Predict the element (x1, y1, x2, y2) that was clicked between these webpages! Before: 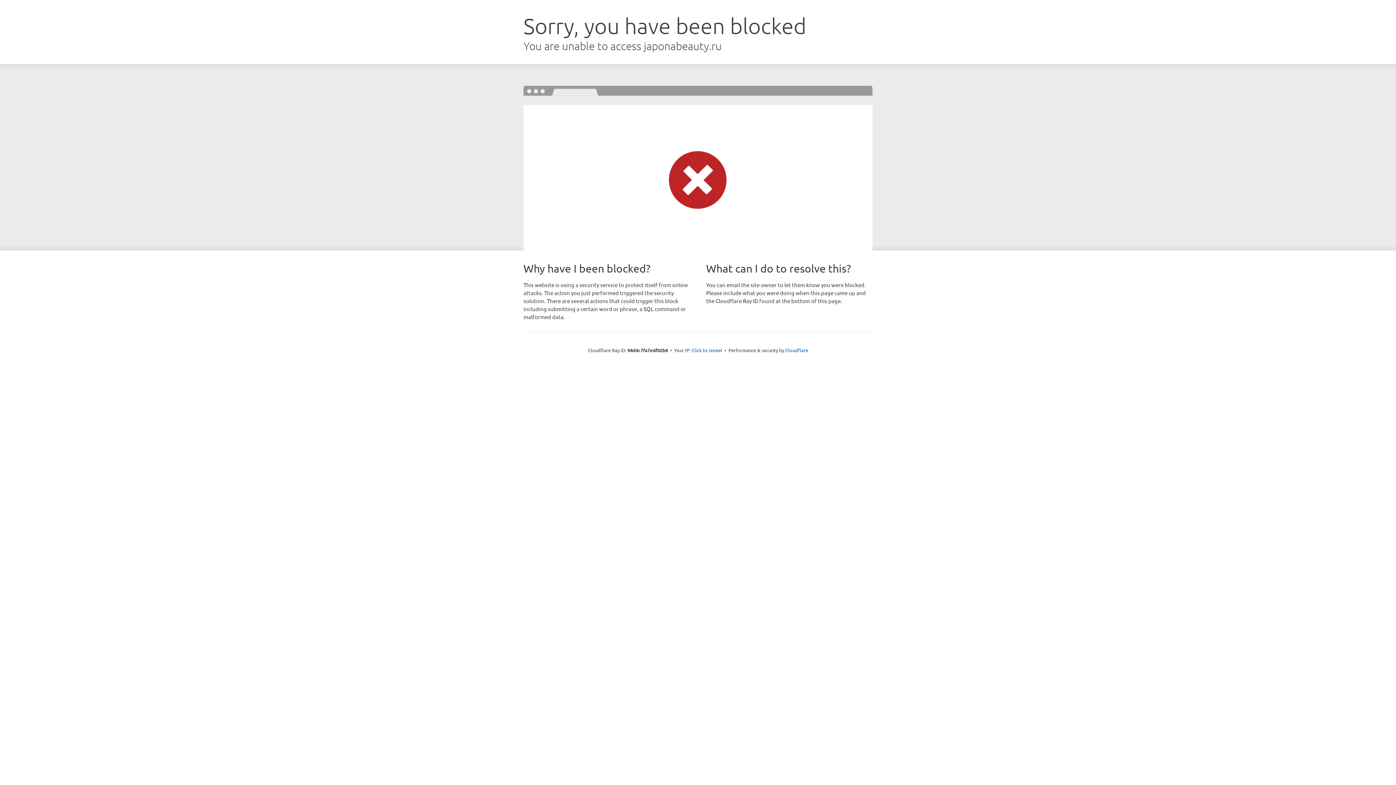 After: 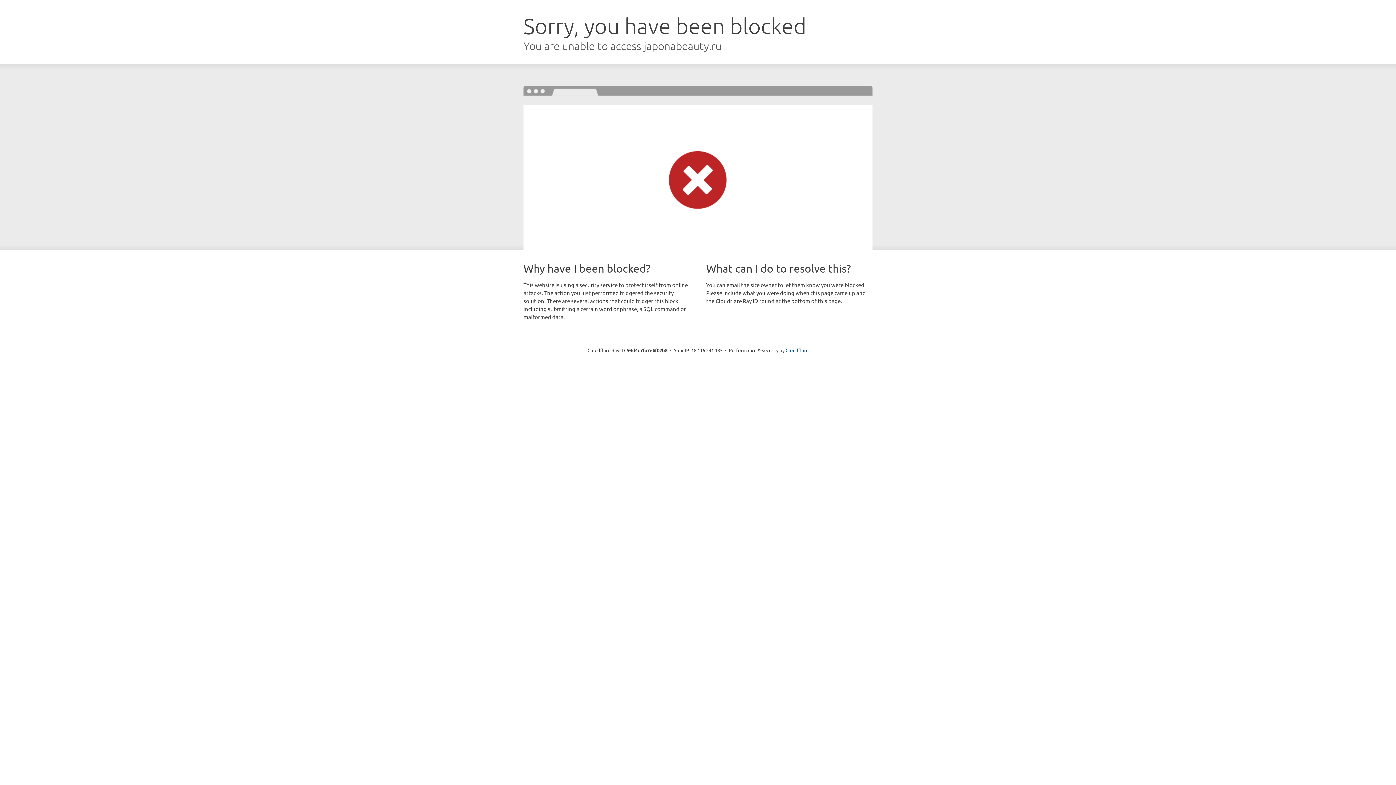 Action: label: Click to reveal bbox: (691, 346, 722, 353)